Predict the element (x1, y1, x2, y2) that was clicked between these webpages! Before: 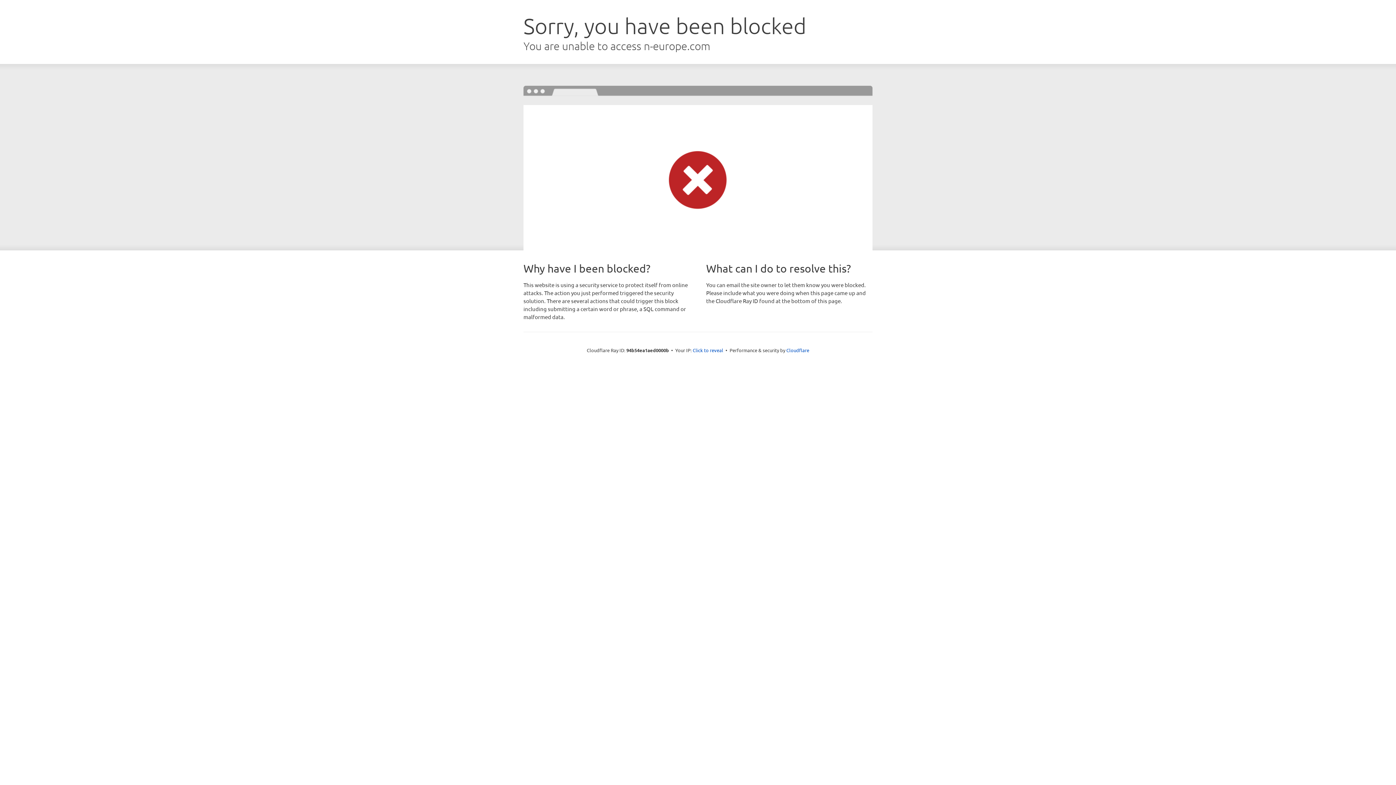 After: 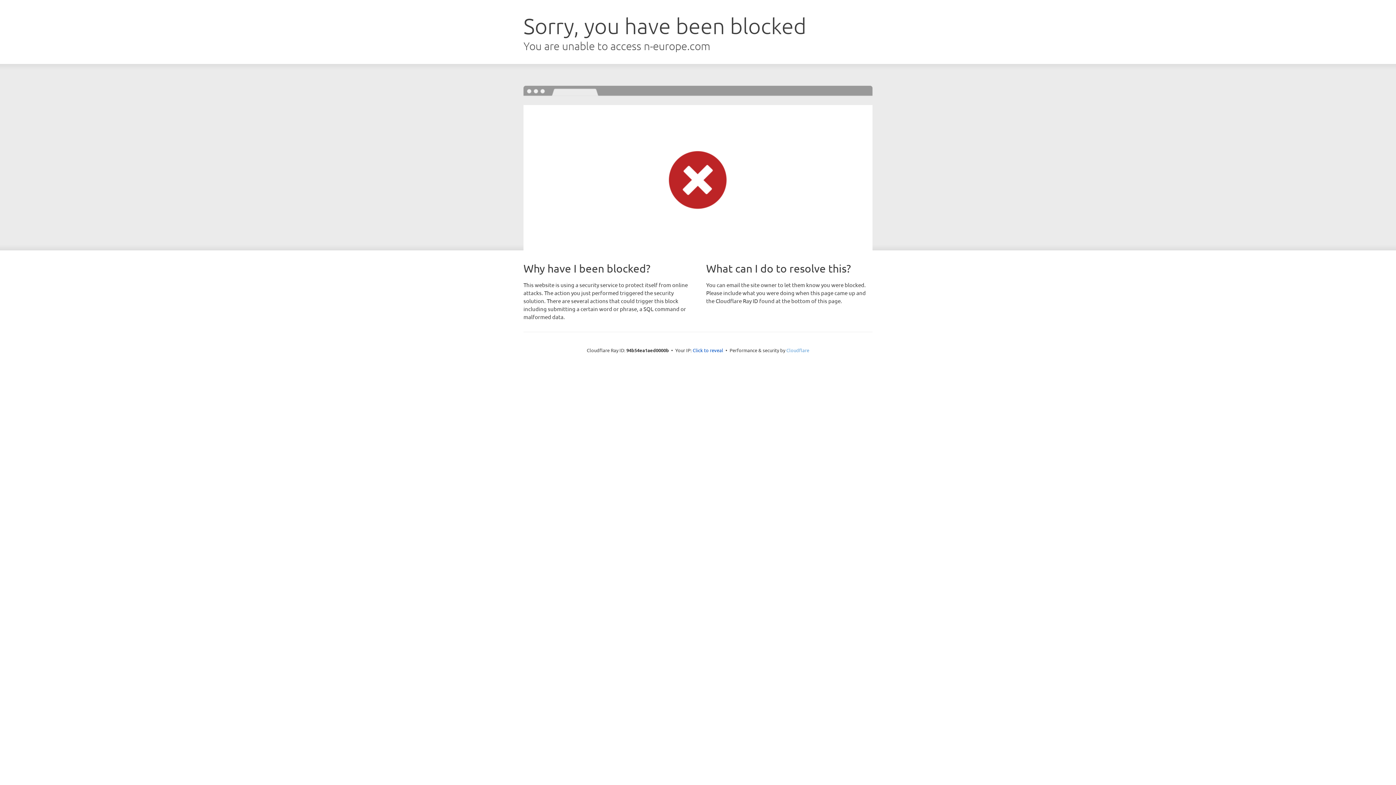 Action: label: Cloudflare bbox: (786, 347, 809, 353)